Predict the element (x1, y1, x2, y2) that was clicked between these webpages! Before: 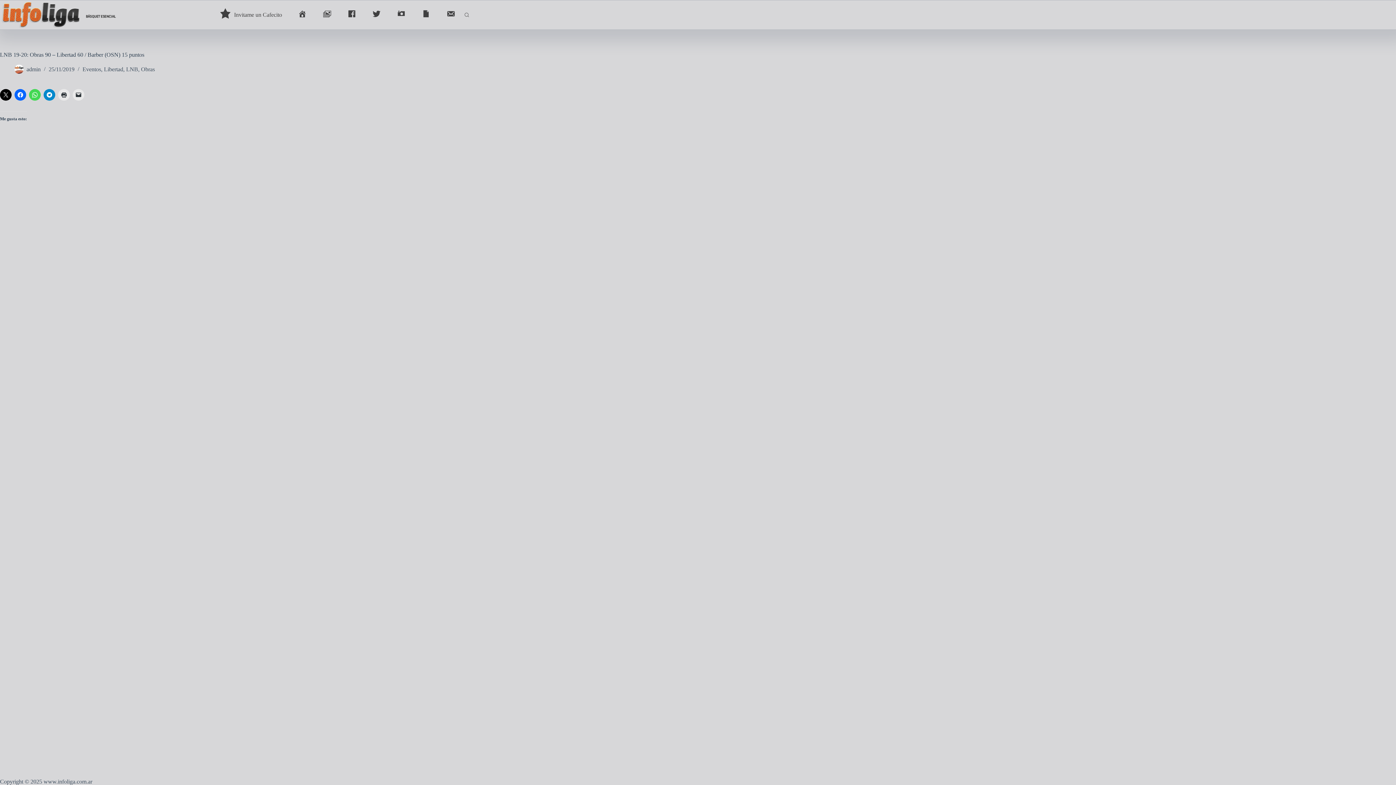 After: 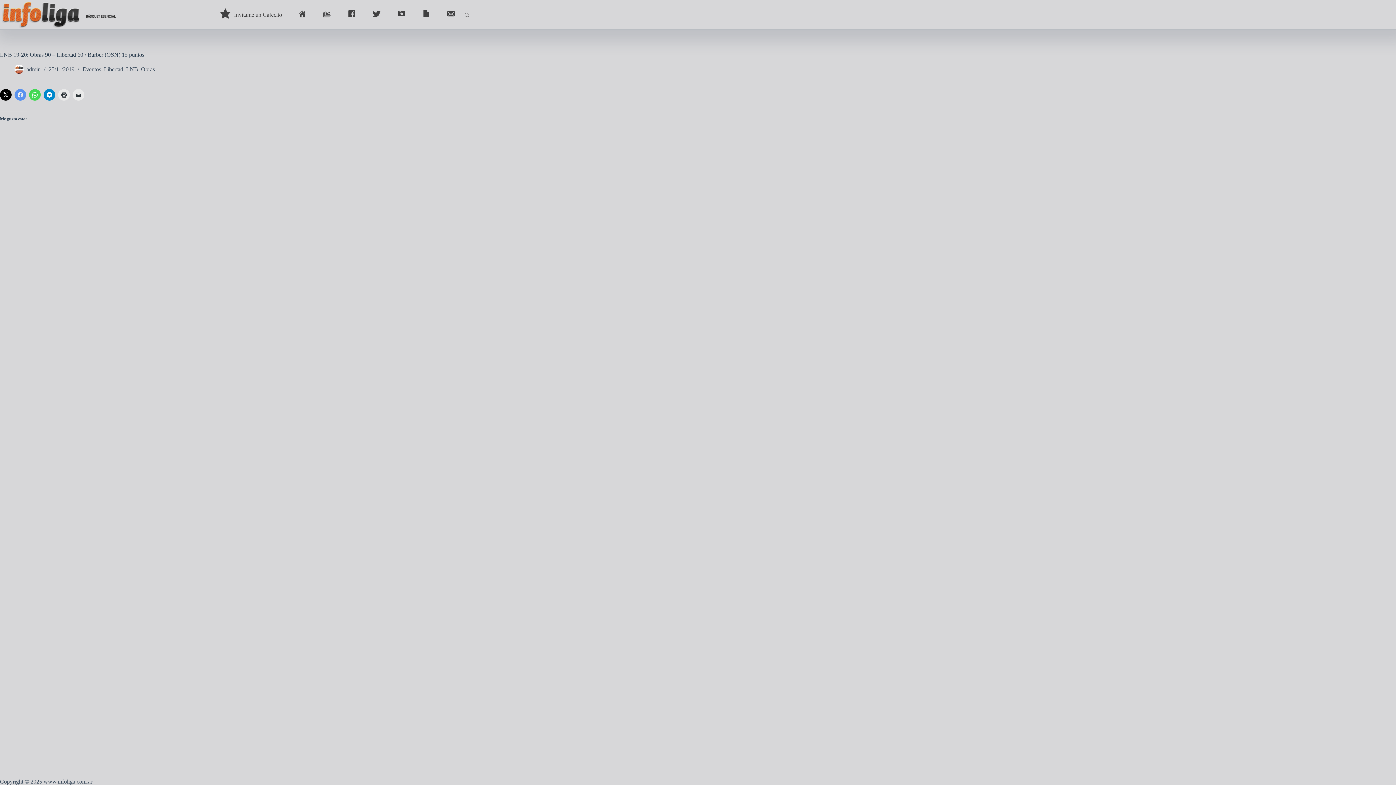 Action: bbox: (14, 89, 26, 100)